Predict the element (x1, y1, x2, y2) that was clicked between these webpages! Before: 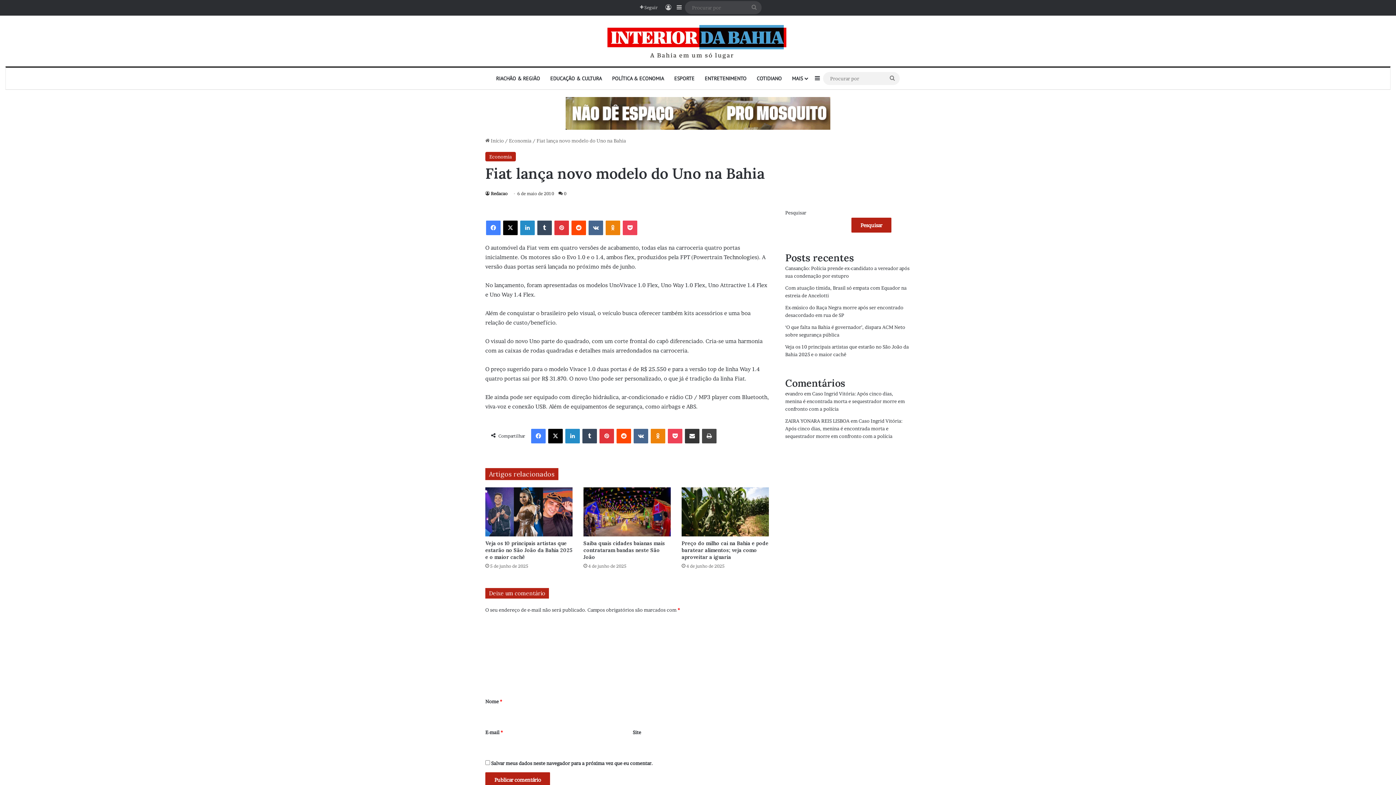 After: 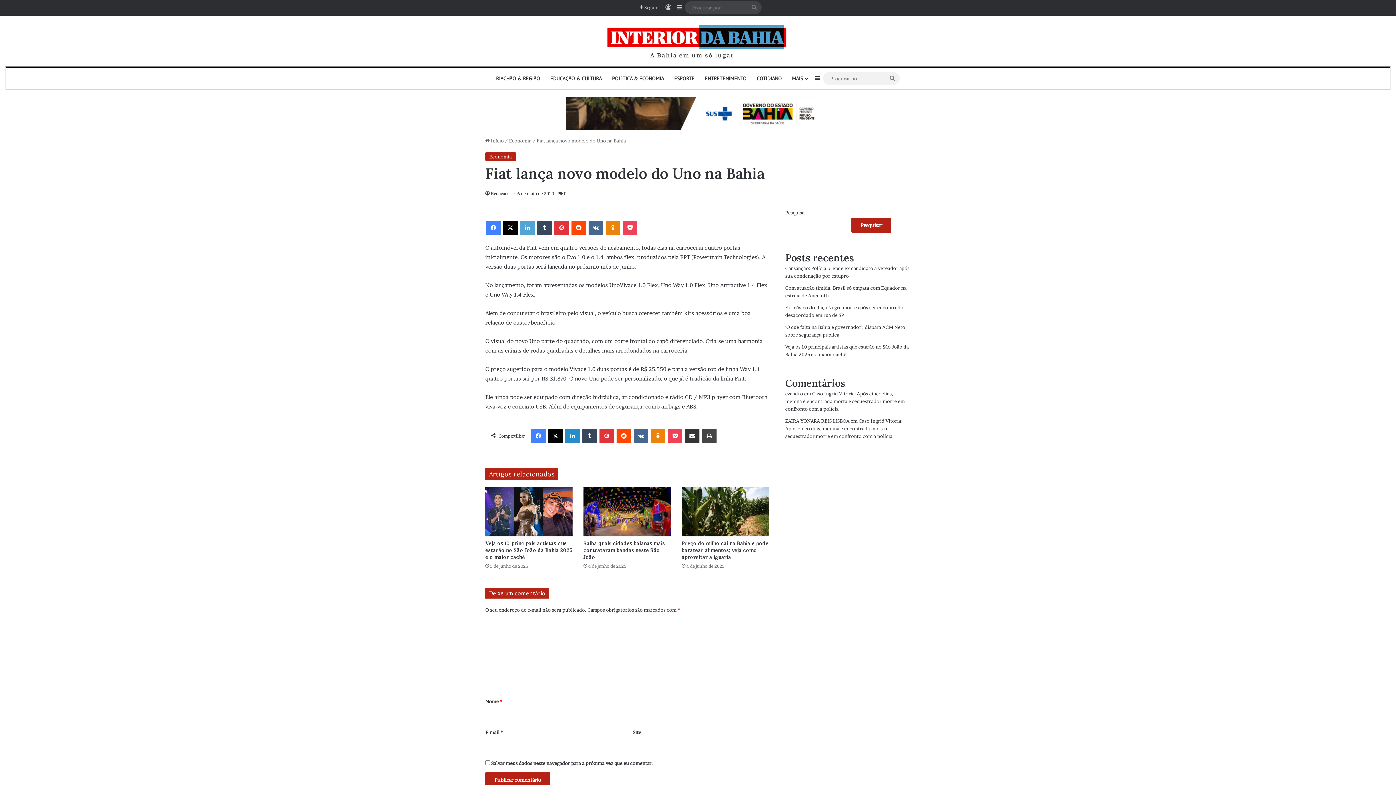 Action: label: Linkedin bbox: (520, 220, 534, 235)